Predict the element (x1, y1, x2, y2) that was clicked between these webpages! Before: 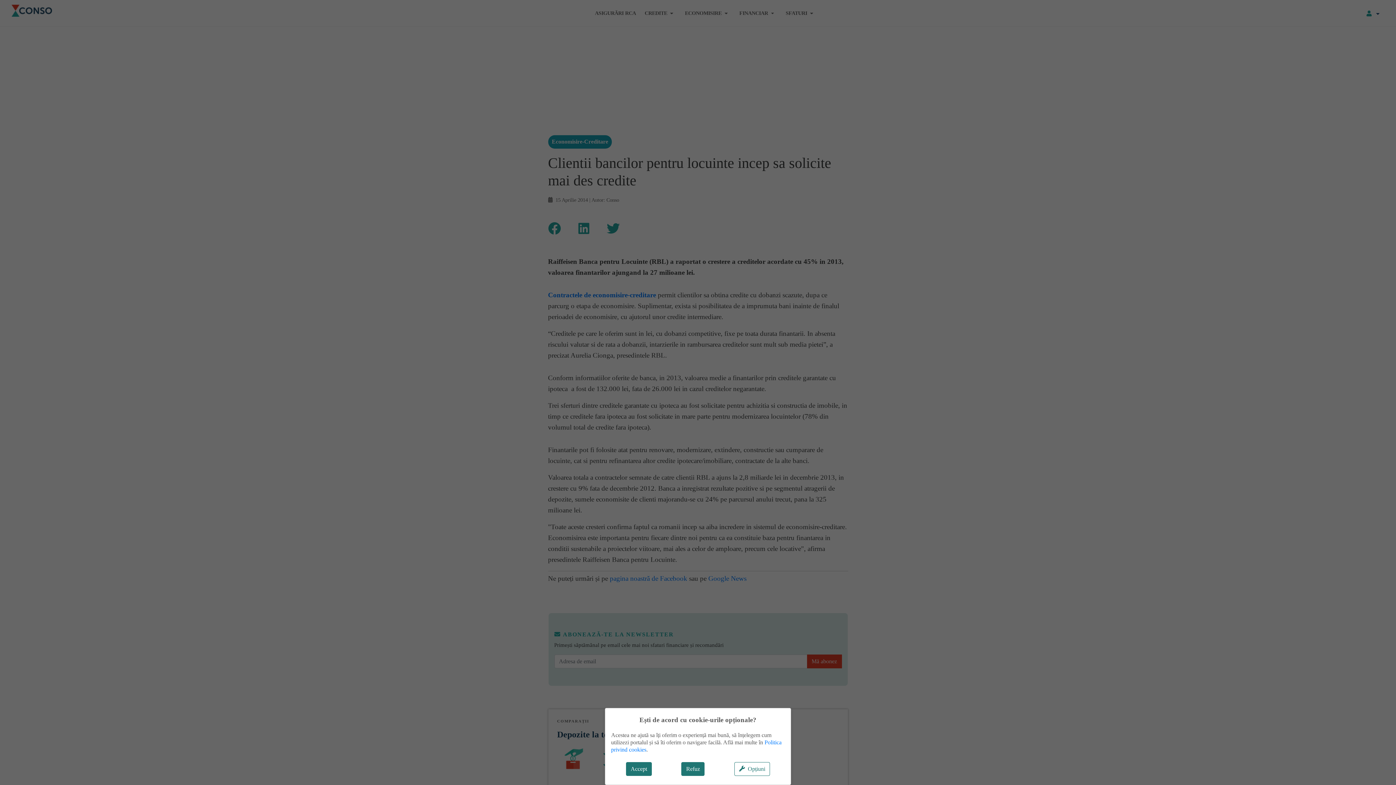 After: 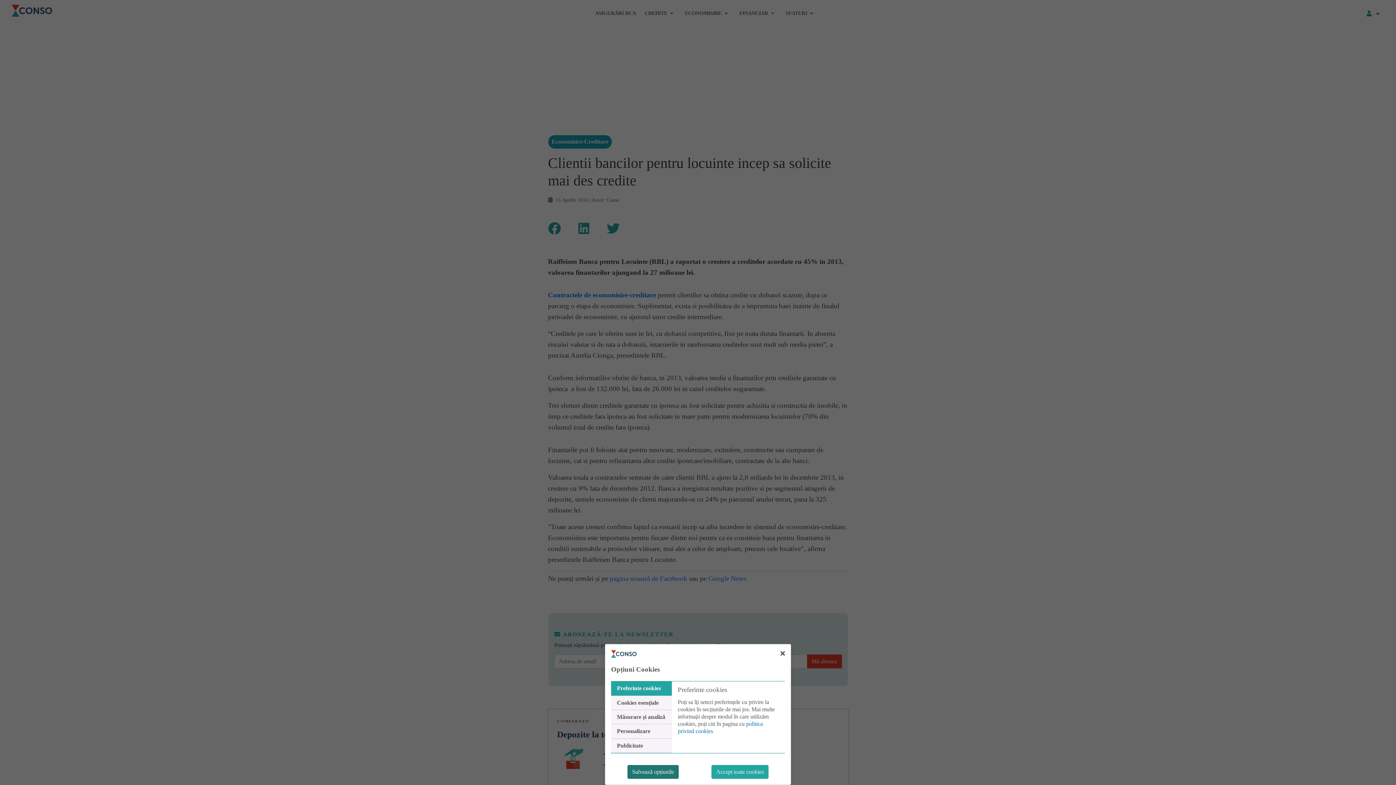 Action: label: Opțiuni bbox: (734, 762, 770, 776)